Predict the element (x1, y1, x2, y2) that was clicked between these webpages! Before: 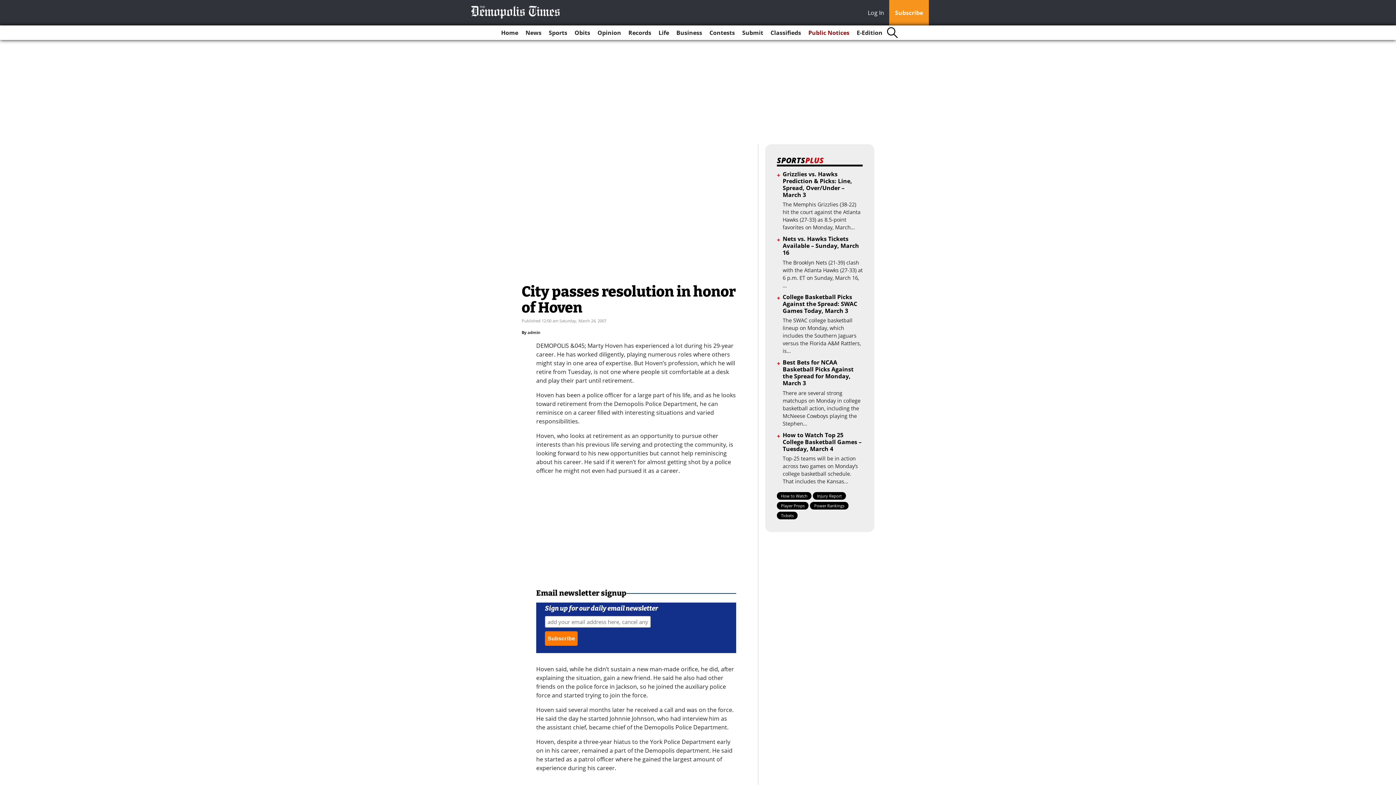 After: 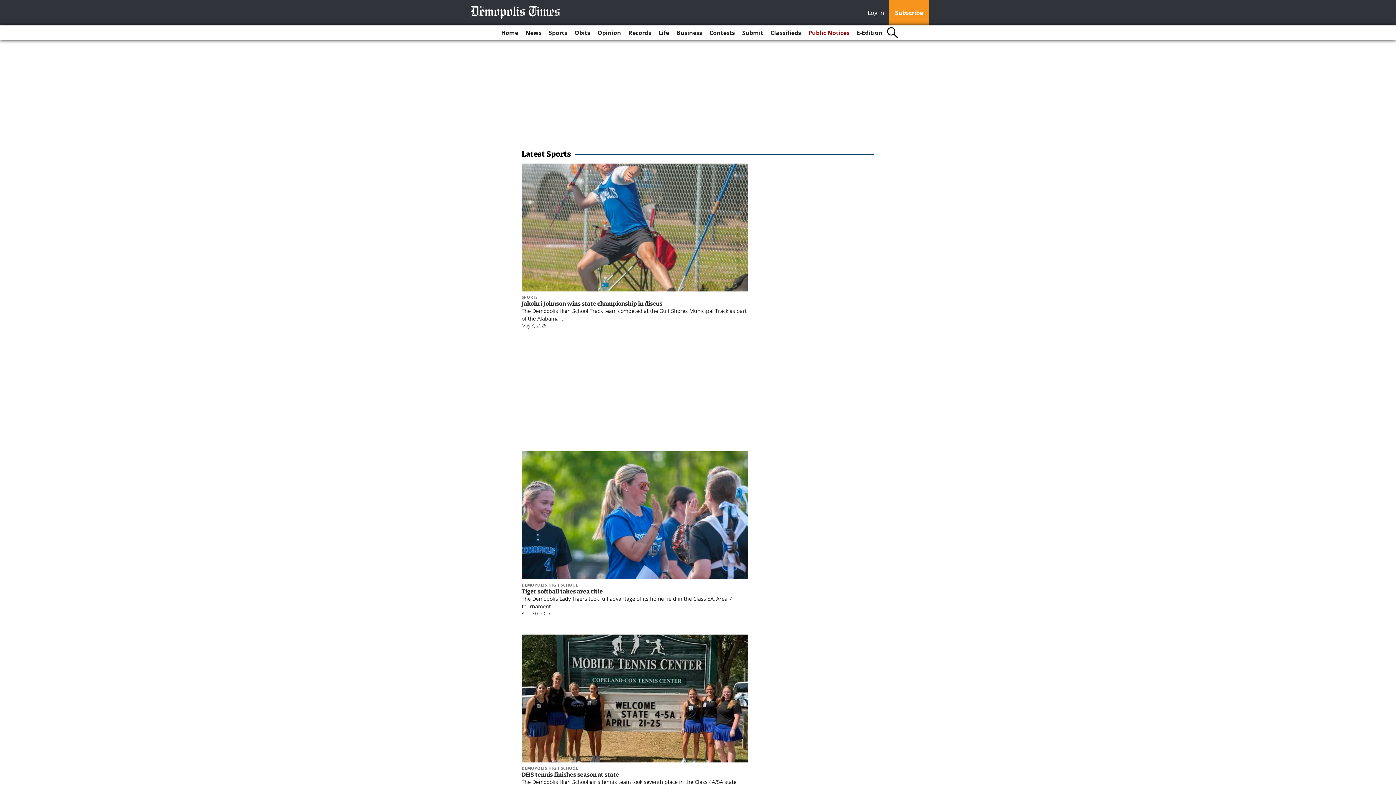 Action: bbox: (546, 25, 570, 40) label: Sports